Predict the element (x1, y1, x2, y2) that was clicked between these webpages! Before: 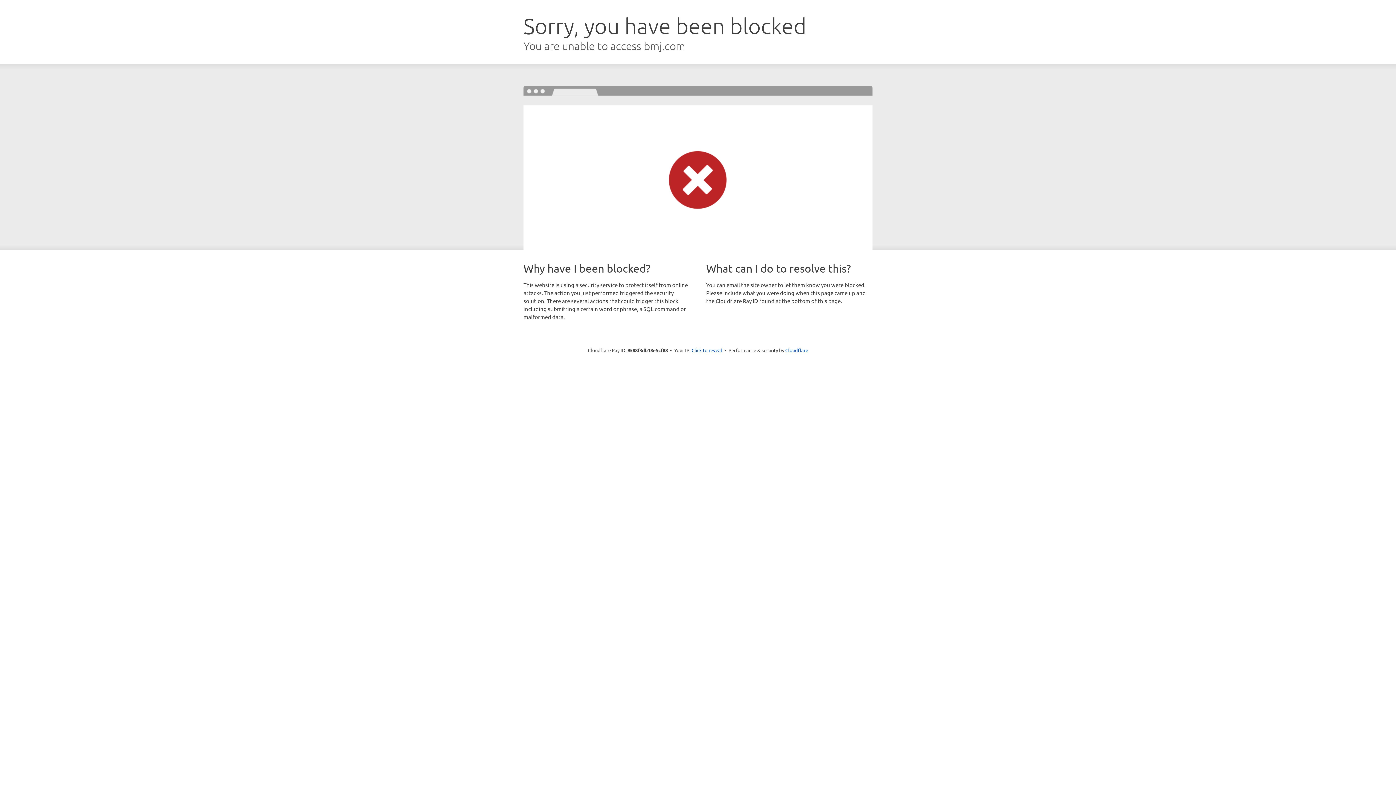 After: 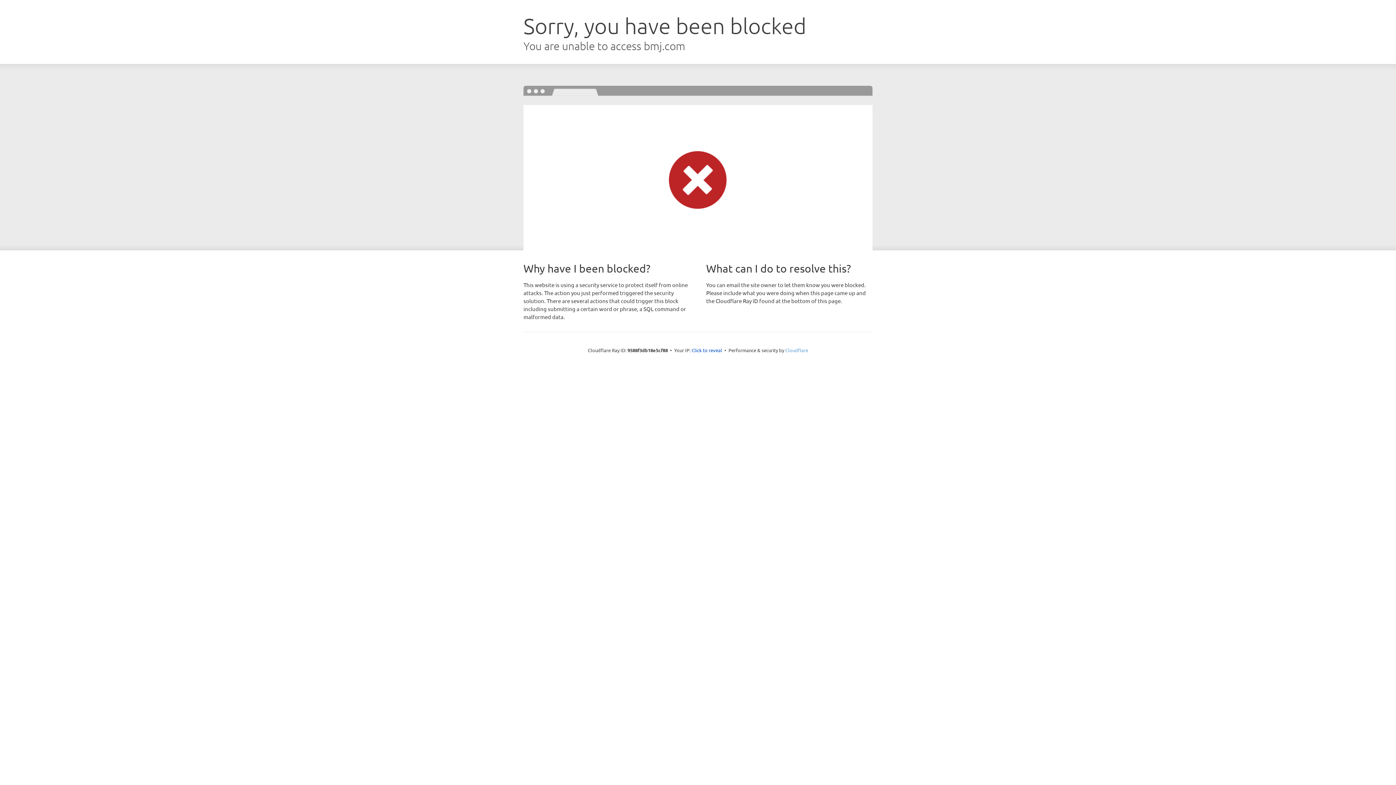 Action: label: Cloudflare bbox: (785, 347, 808, 353)